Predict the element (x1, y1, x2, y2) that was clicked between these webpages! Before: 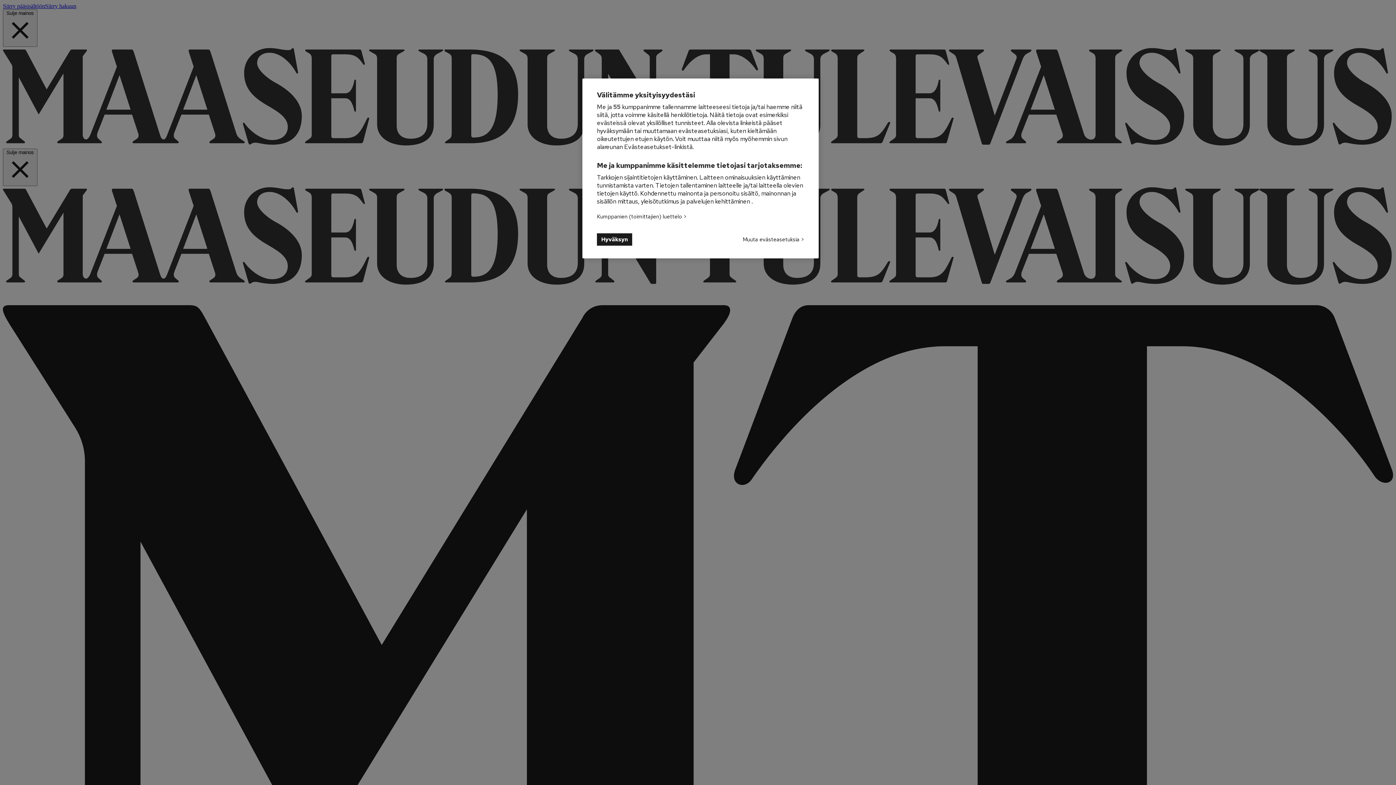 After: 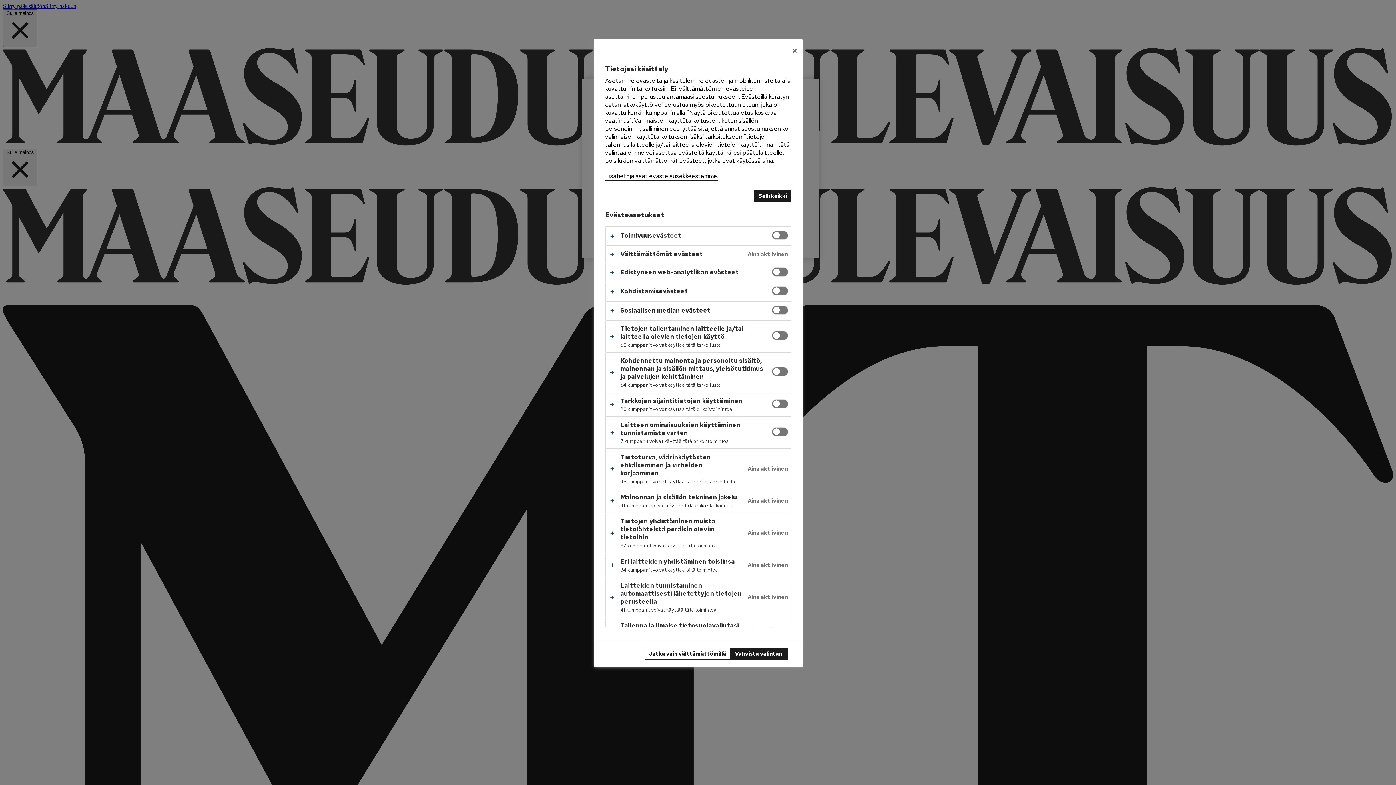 Action: bbox: (742, 233, 804, 245) label: Muuta evästeasetuksia